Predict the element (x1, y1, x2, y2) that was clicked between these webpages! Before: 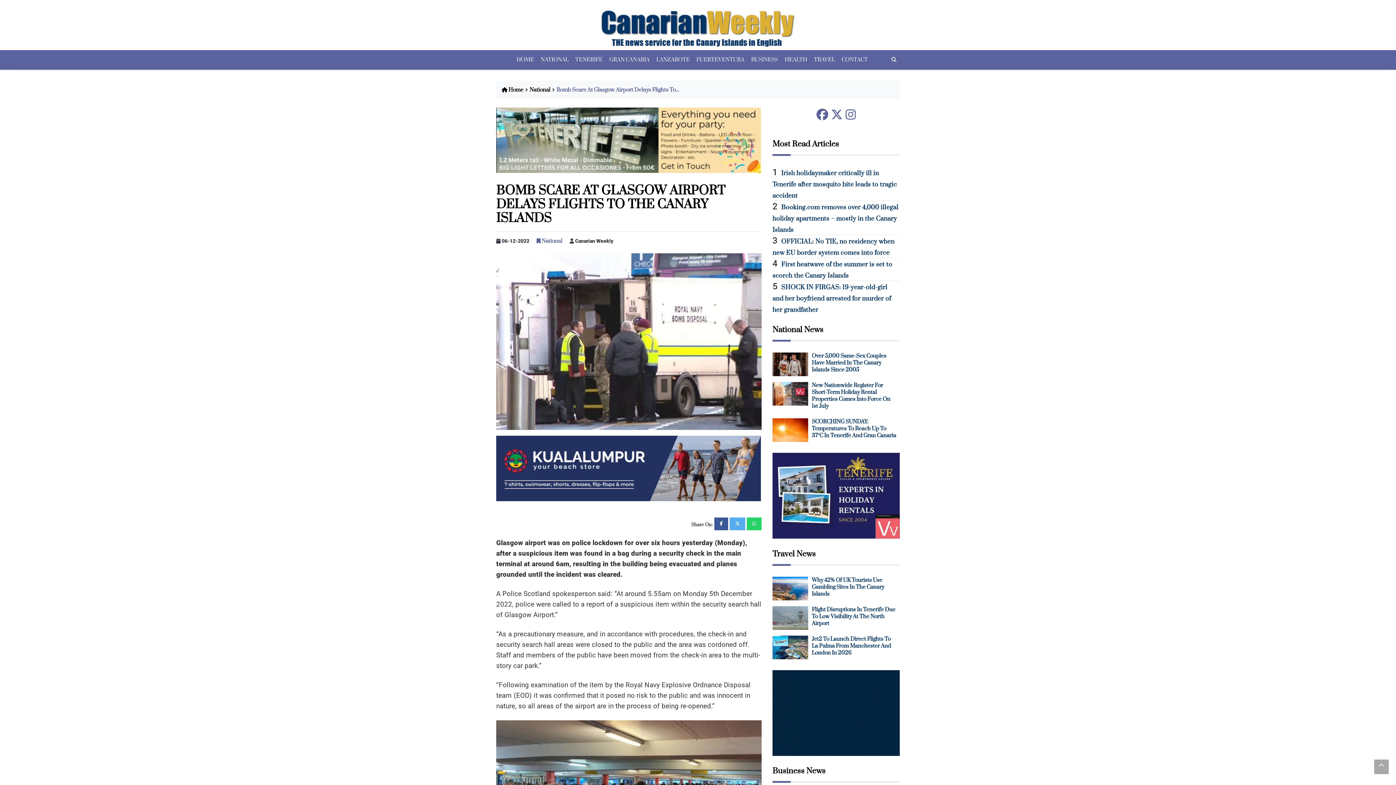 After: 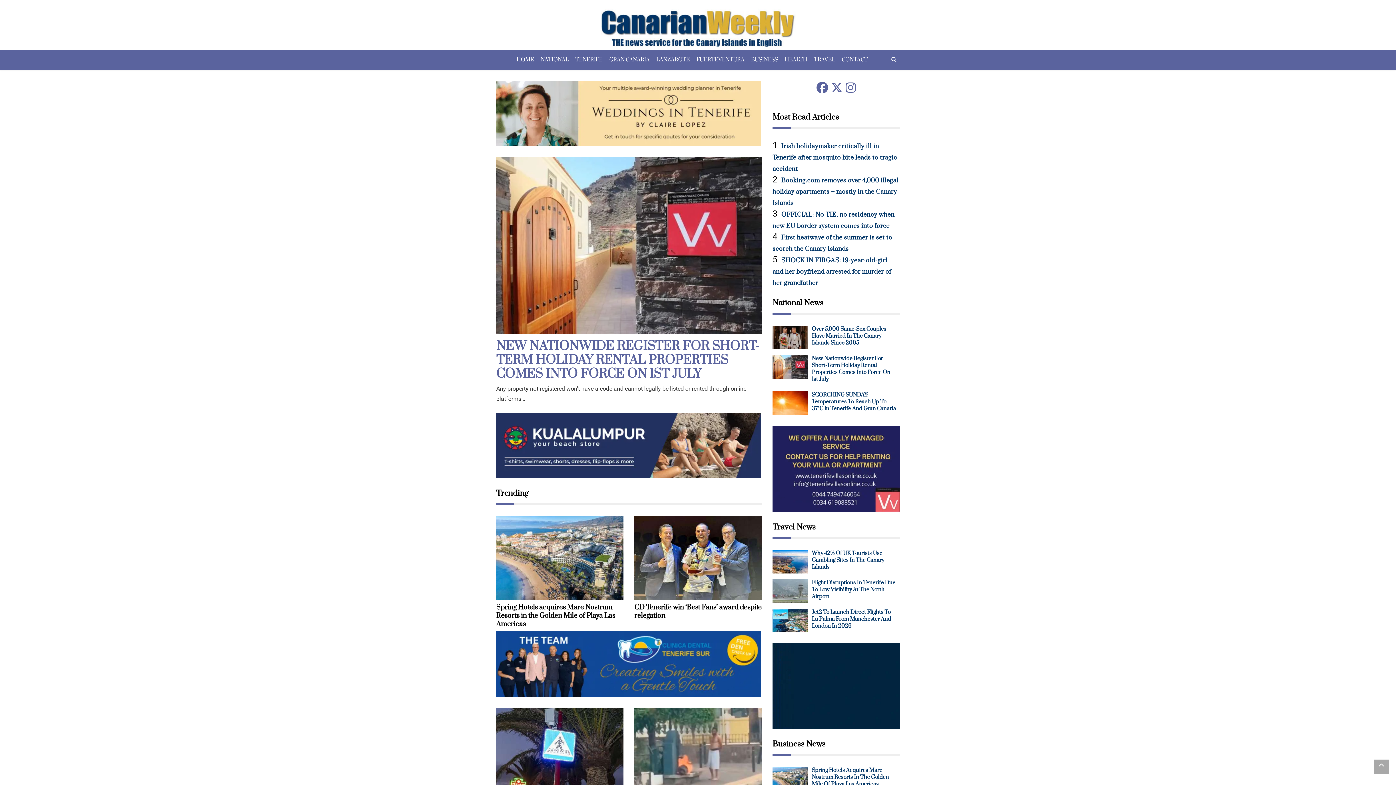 Action: label:  Home bbox: (501, 86, 523, 93)